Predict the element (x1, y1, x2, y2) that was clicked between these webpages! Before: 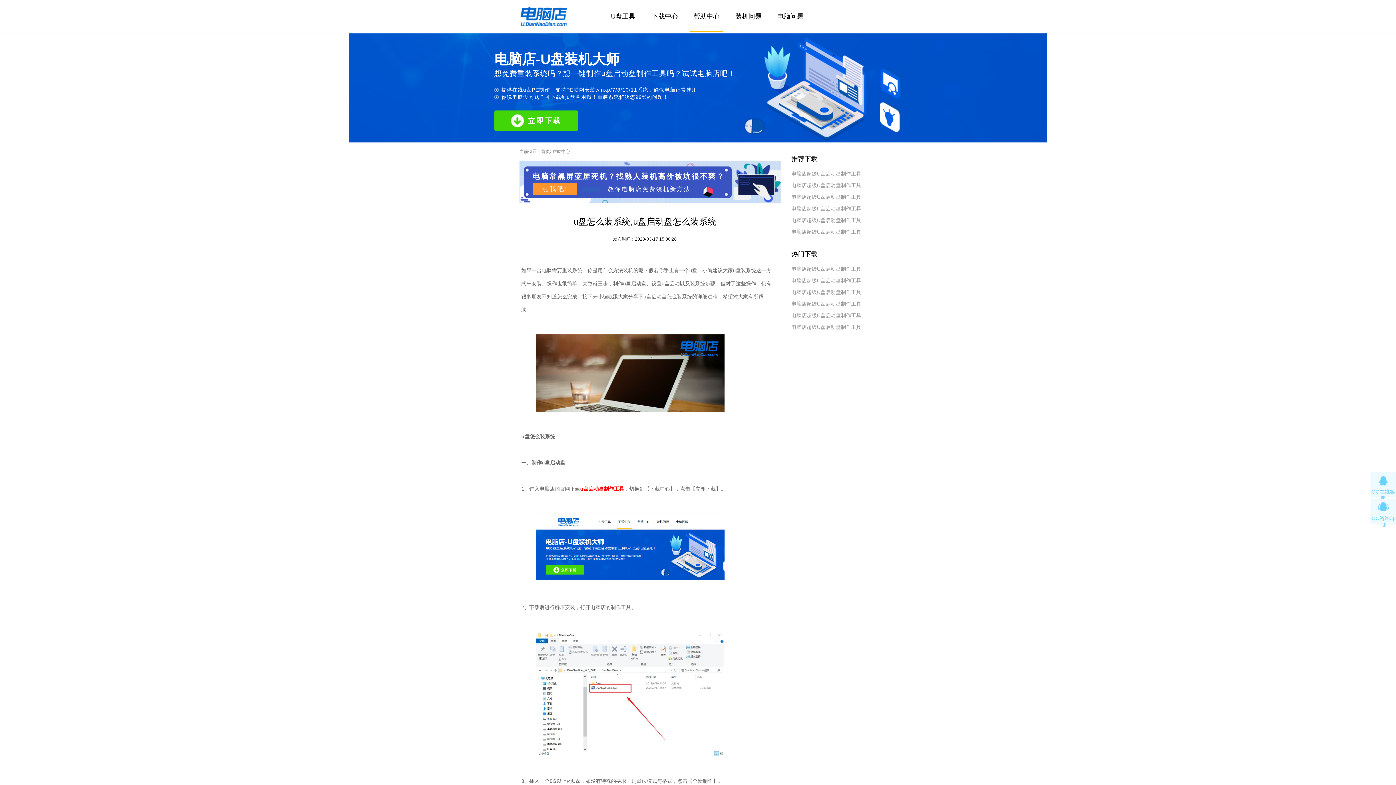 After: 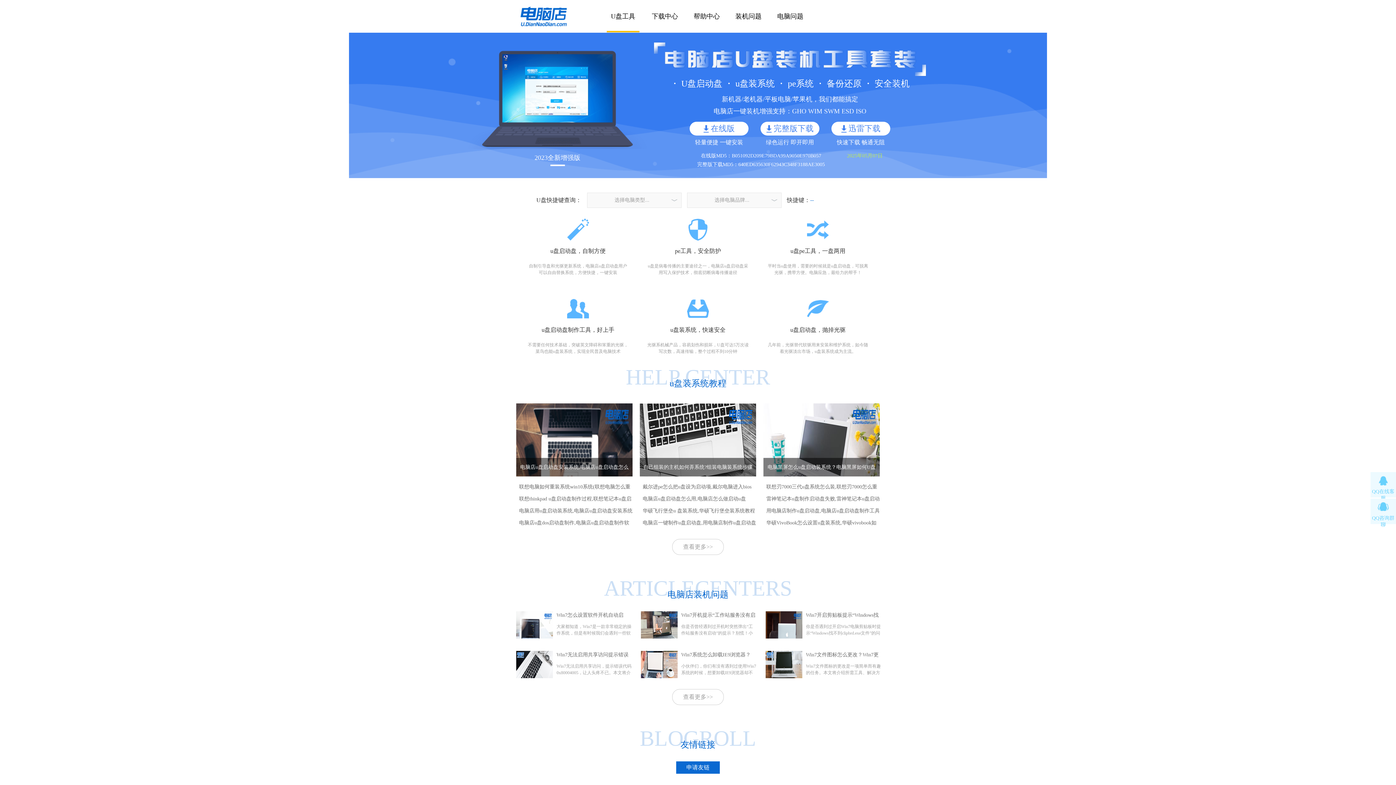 Action: bbox: (606, 1, 639, 30) label: U盘工具